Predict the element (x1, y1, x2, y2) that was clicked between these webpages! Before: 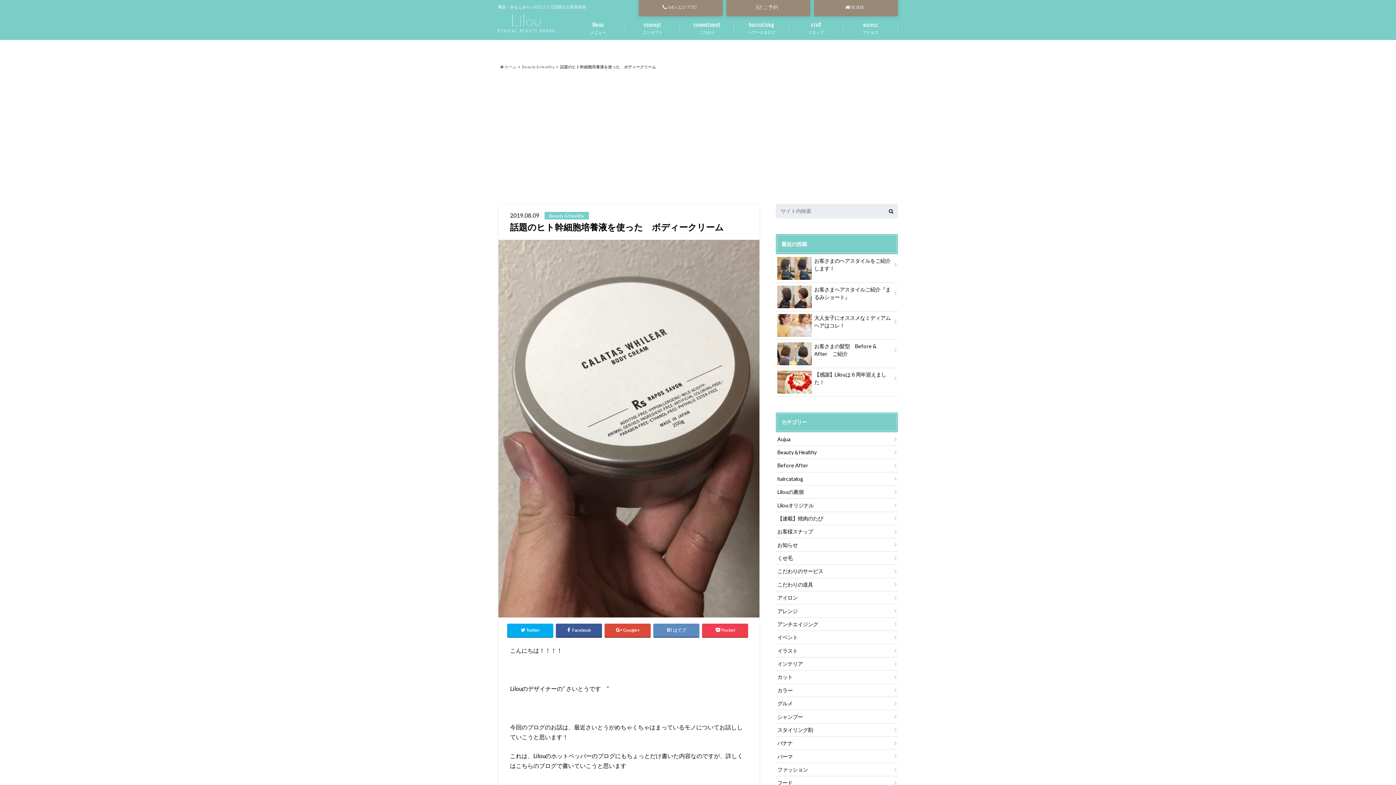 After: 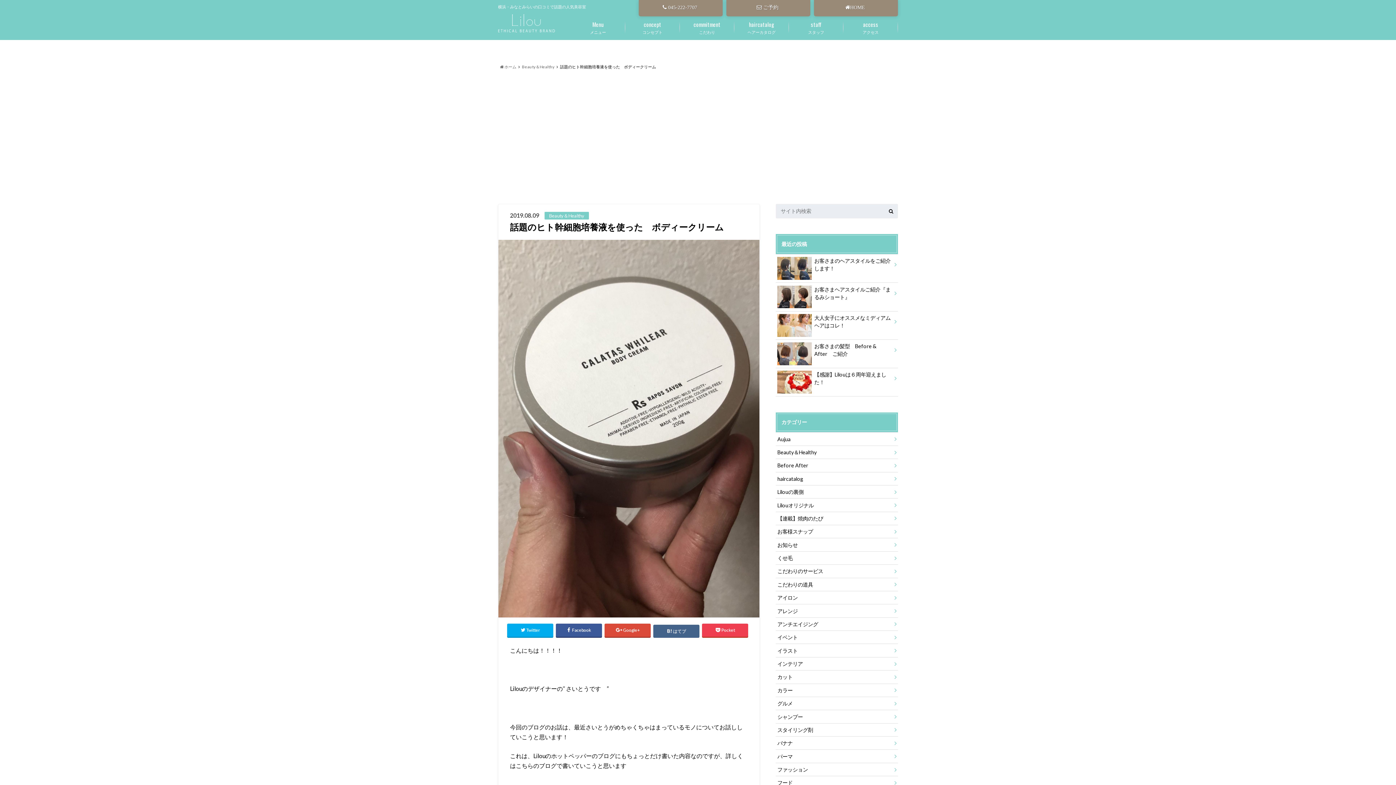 Action: label: はてブ bbox: (653, 624, 699, 637)